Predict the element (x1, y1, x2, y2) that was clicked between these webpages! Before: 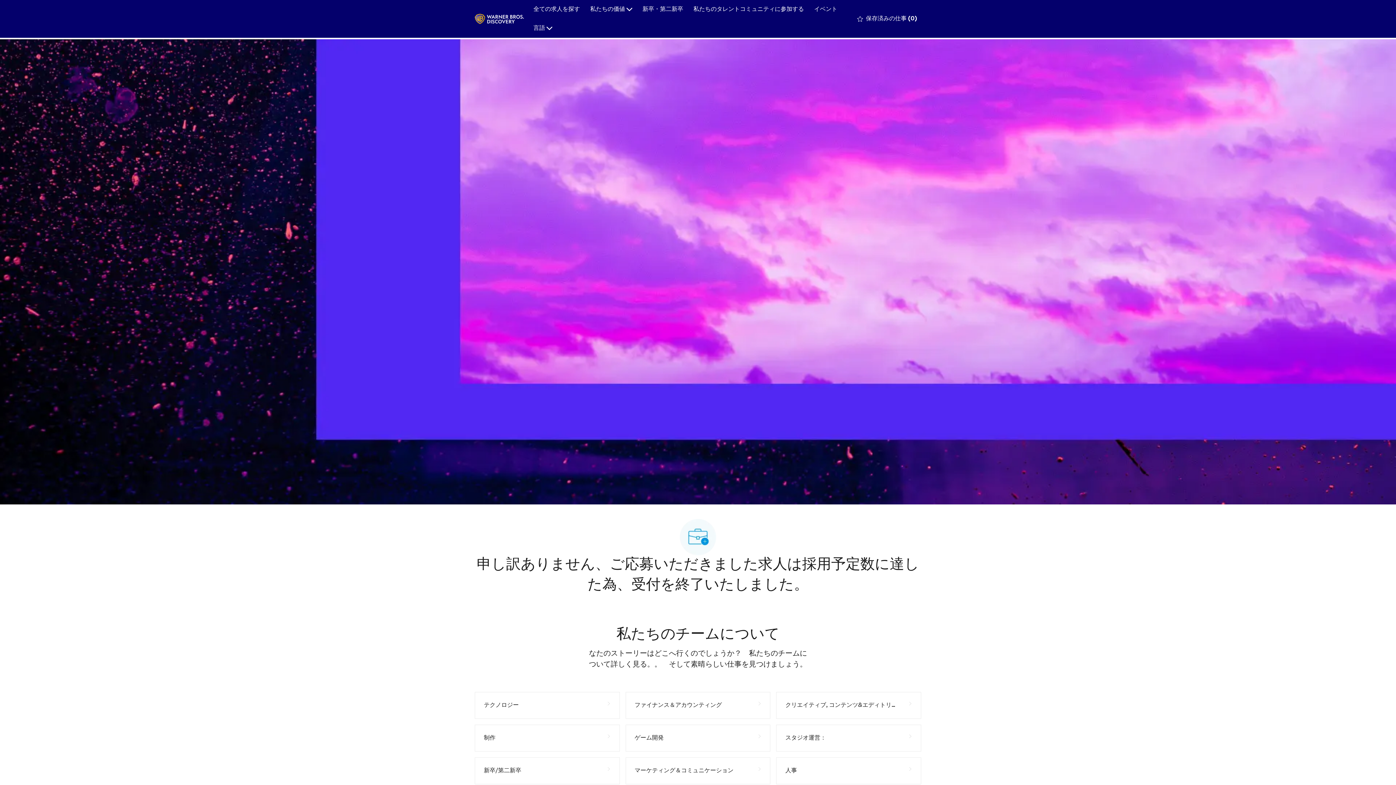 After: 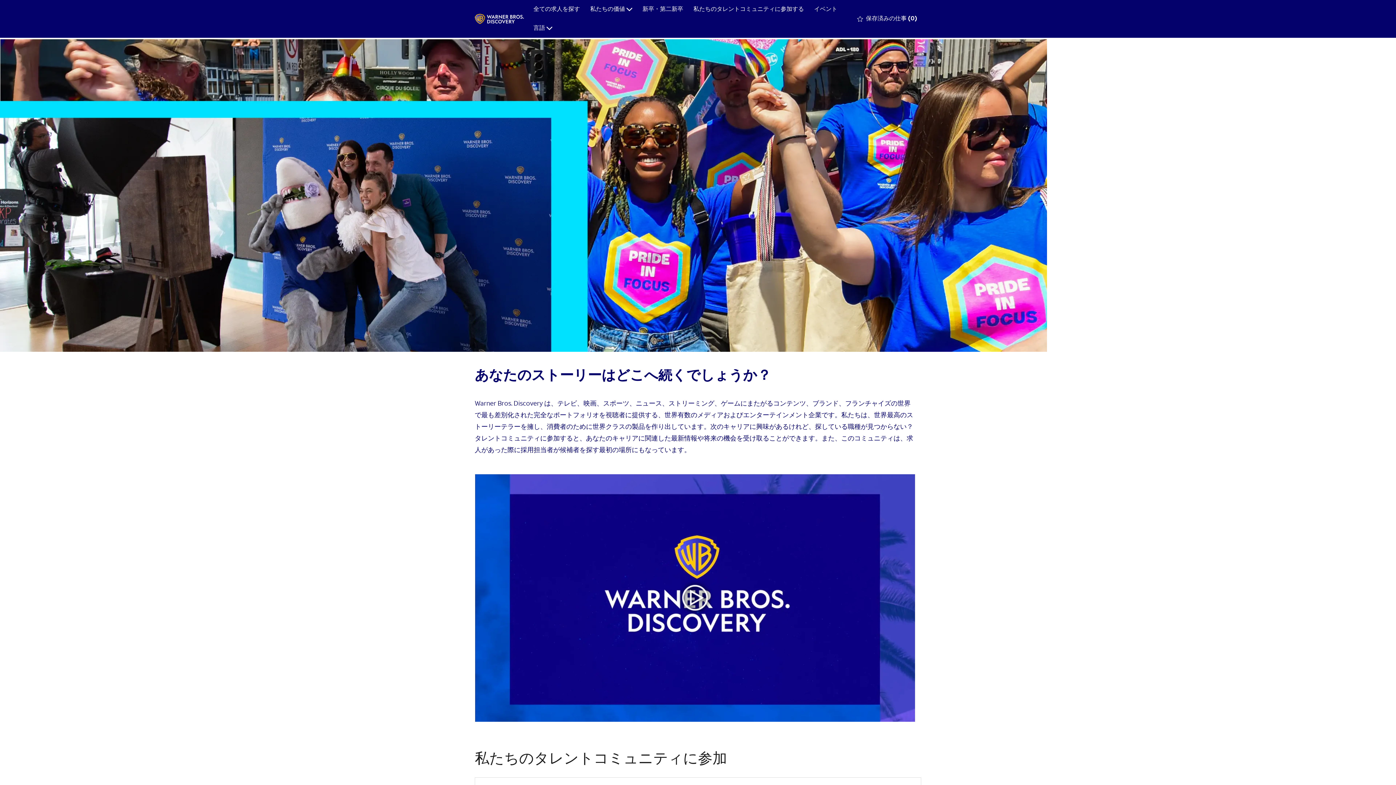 Action: bbox: (693, 5, 804, 13) label: 私たちのタレントコミュニティに参加する